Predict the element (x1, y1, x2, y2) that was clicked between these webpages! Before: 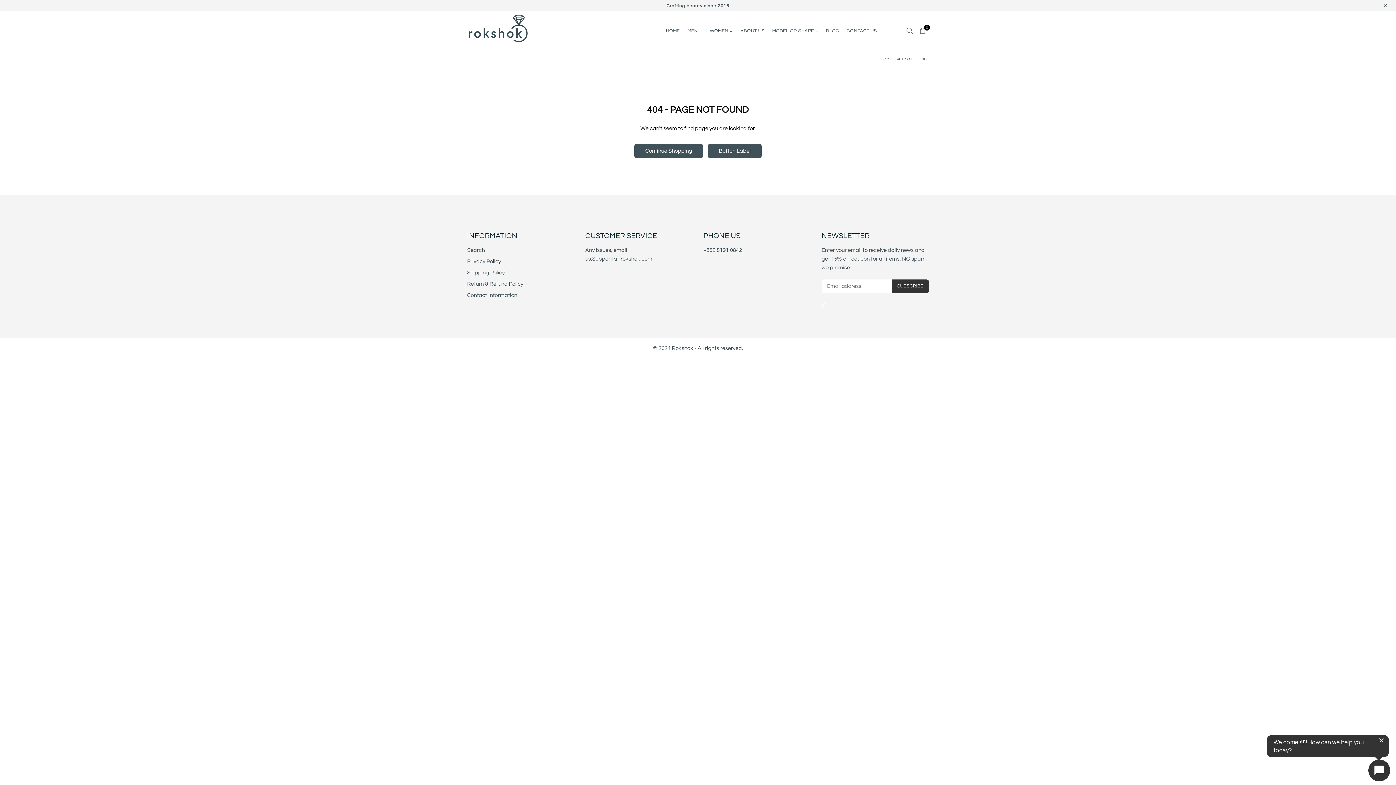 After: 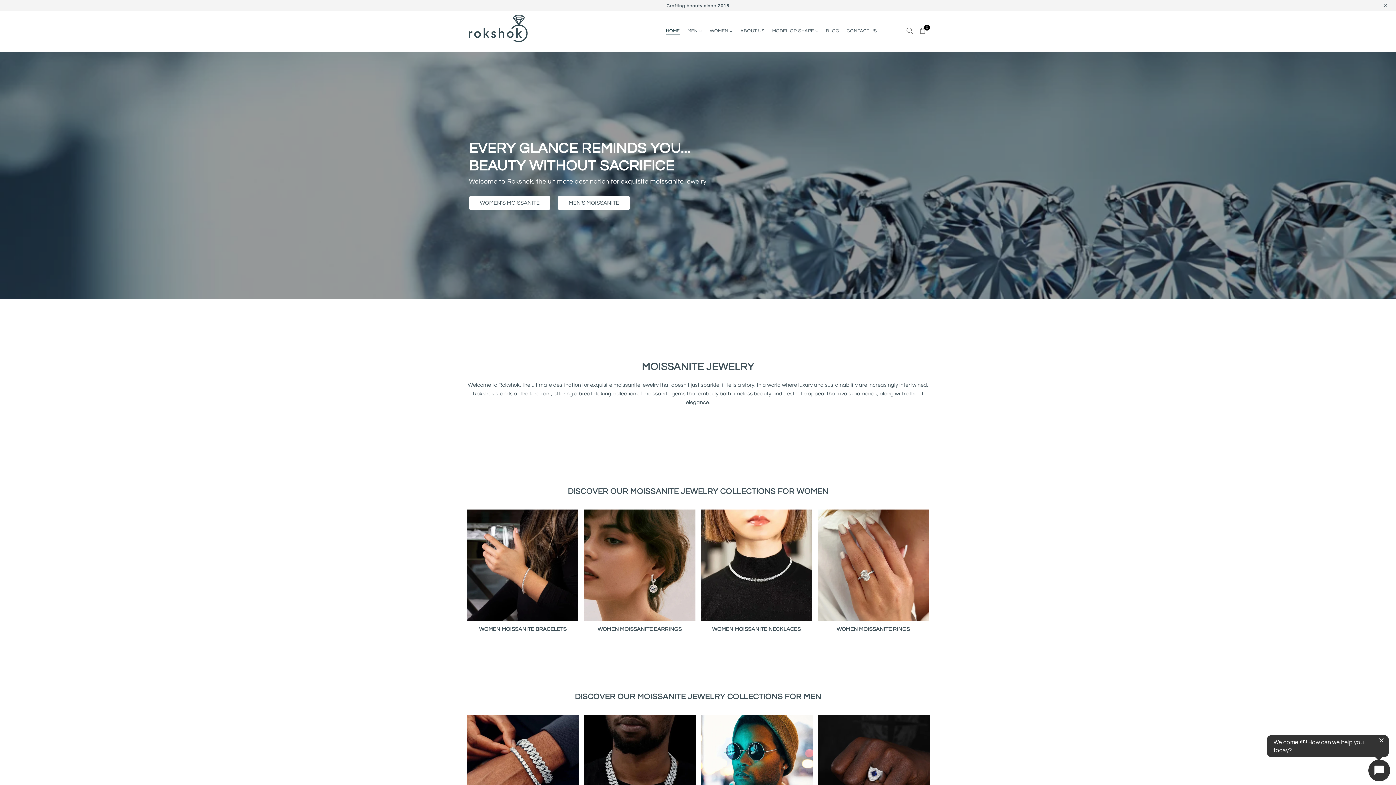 Action: label: HOME bbox: (663, 23, 682, 39)